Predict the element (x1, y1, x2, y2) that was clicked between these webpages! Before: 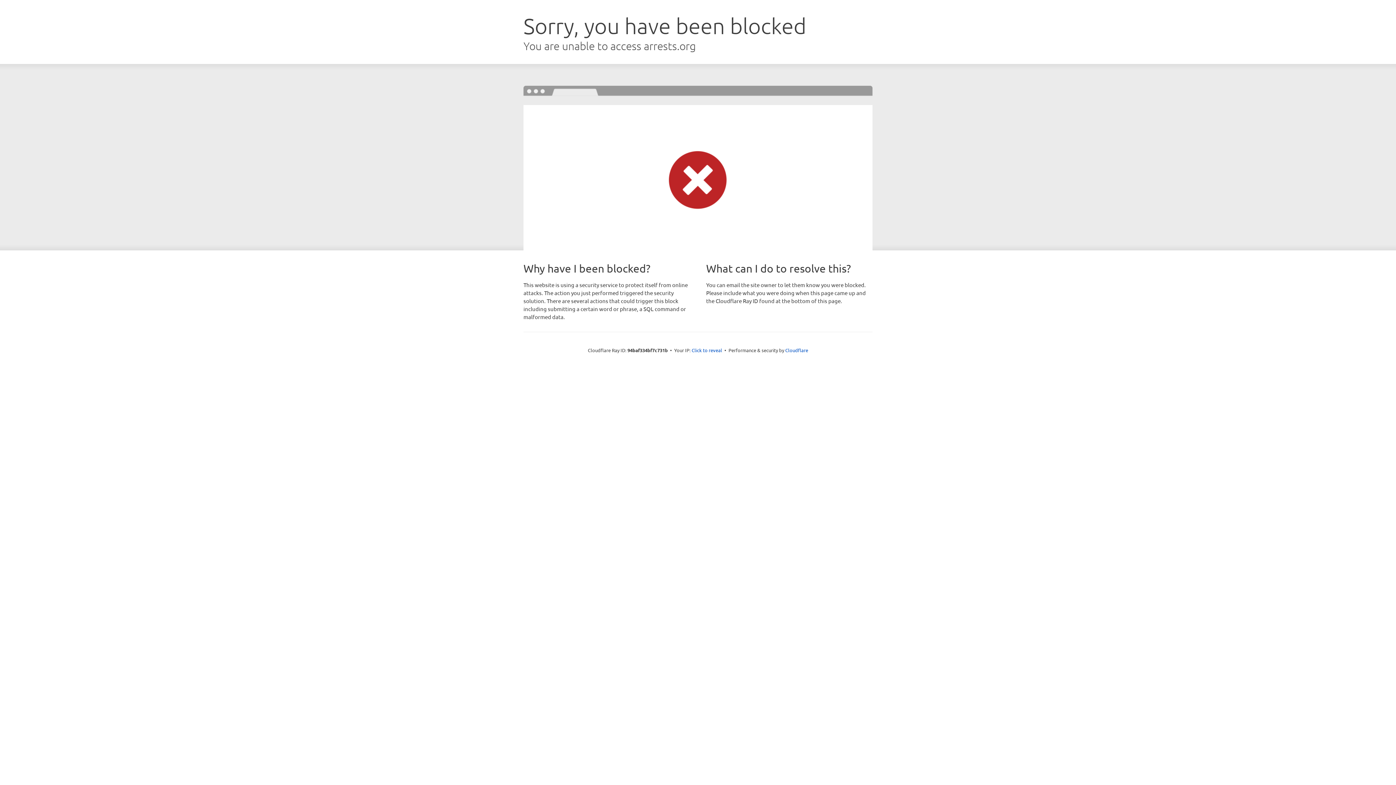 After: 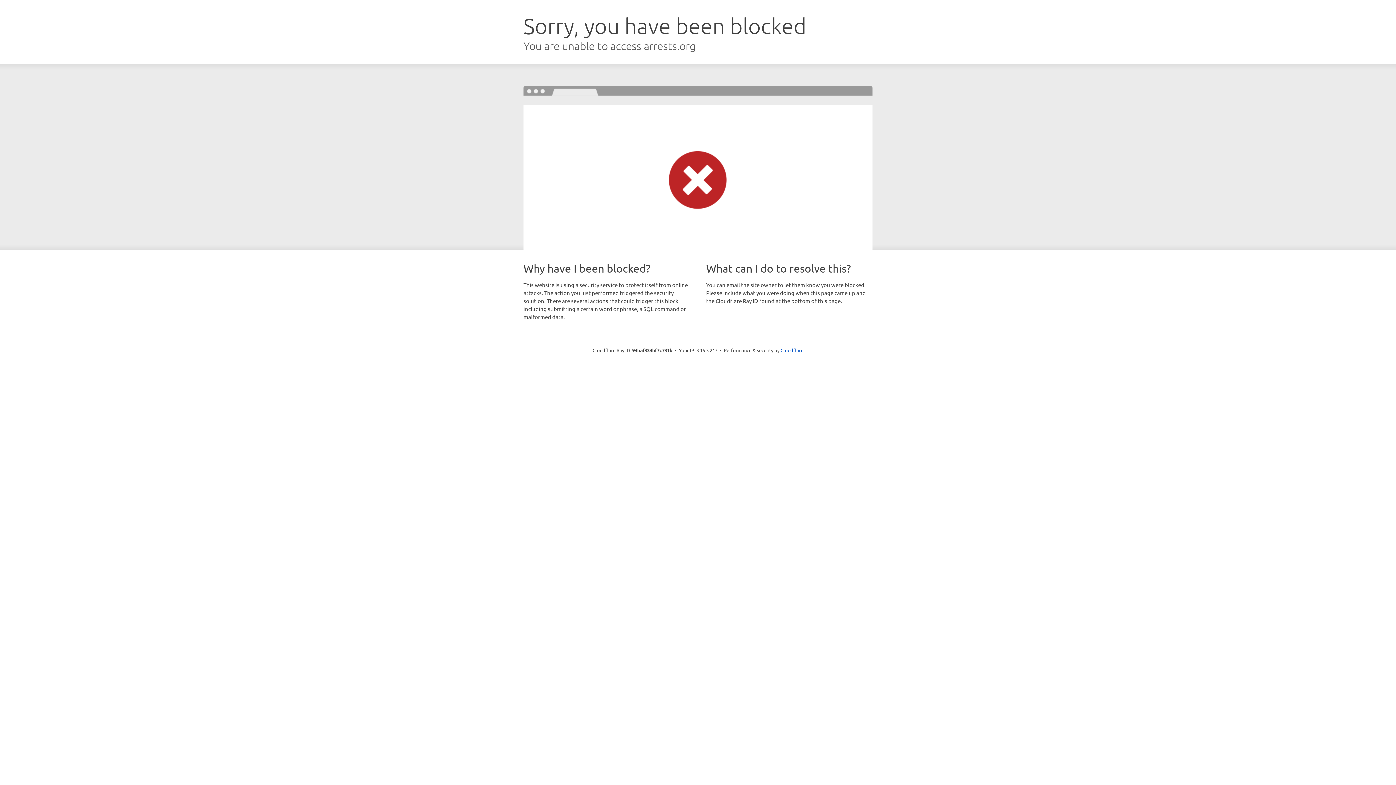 Action: label: Click to reveal bbox: (691, 346, 722, 353)